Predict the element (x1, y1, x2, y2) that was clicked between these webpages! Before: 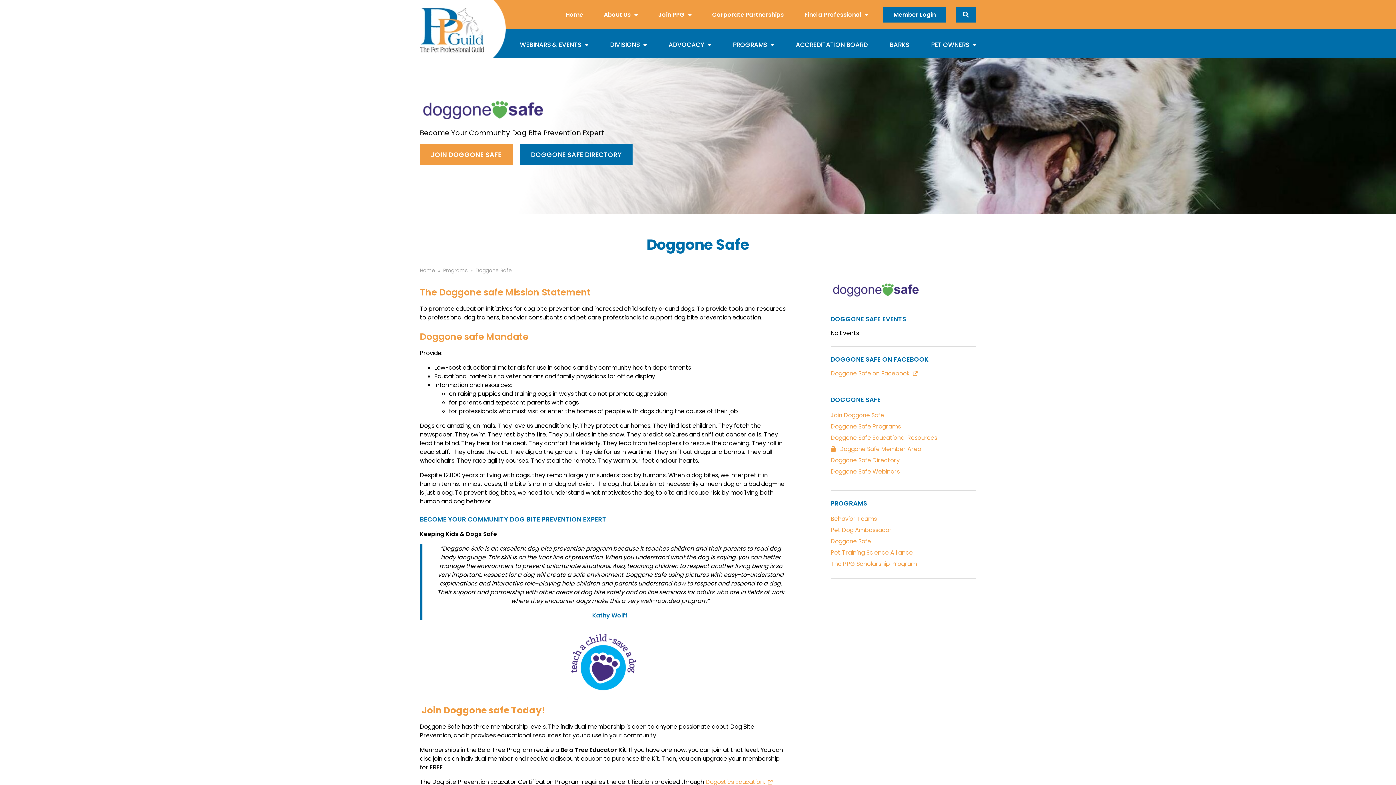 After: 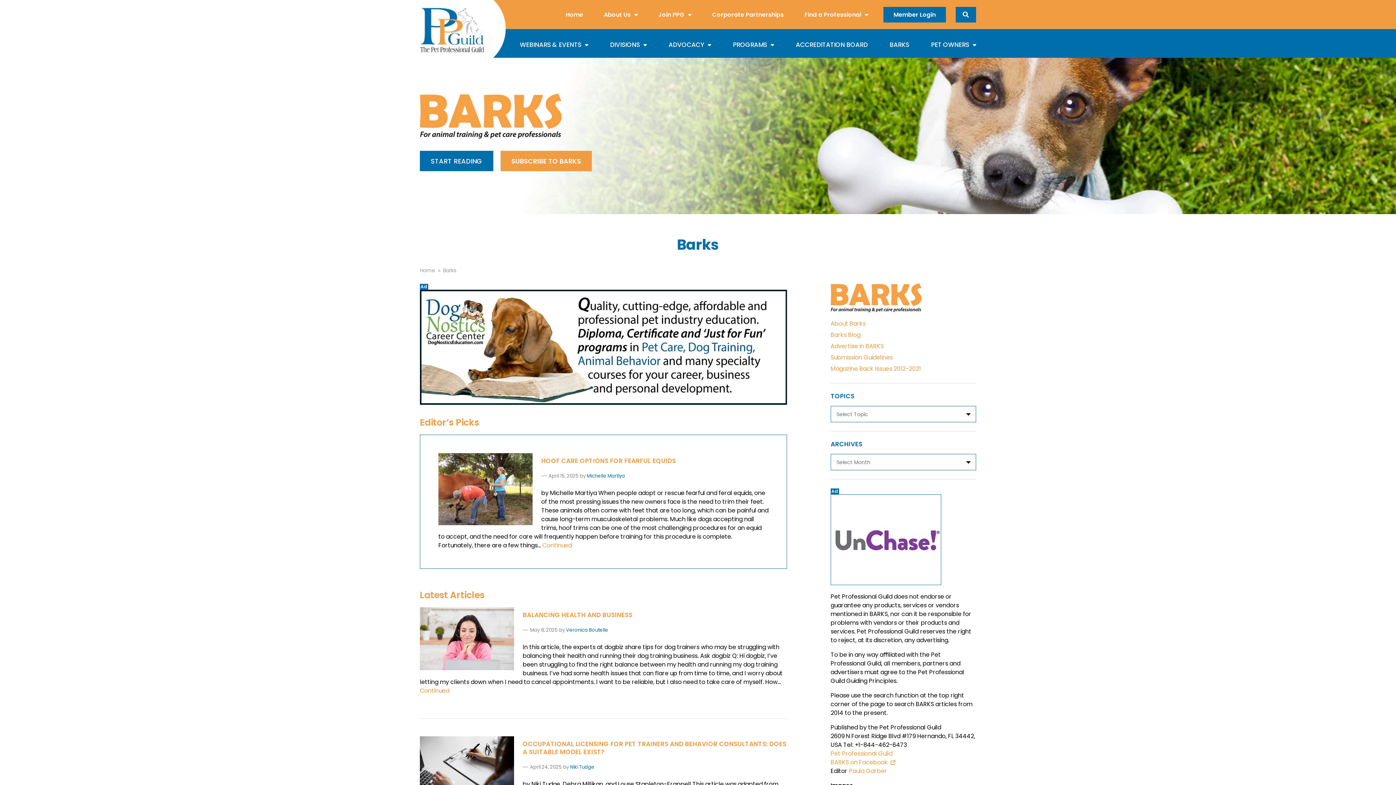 Action: bbox: (884, 29, 914, 57) label: BARKS